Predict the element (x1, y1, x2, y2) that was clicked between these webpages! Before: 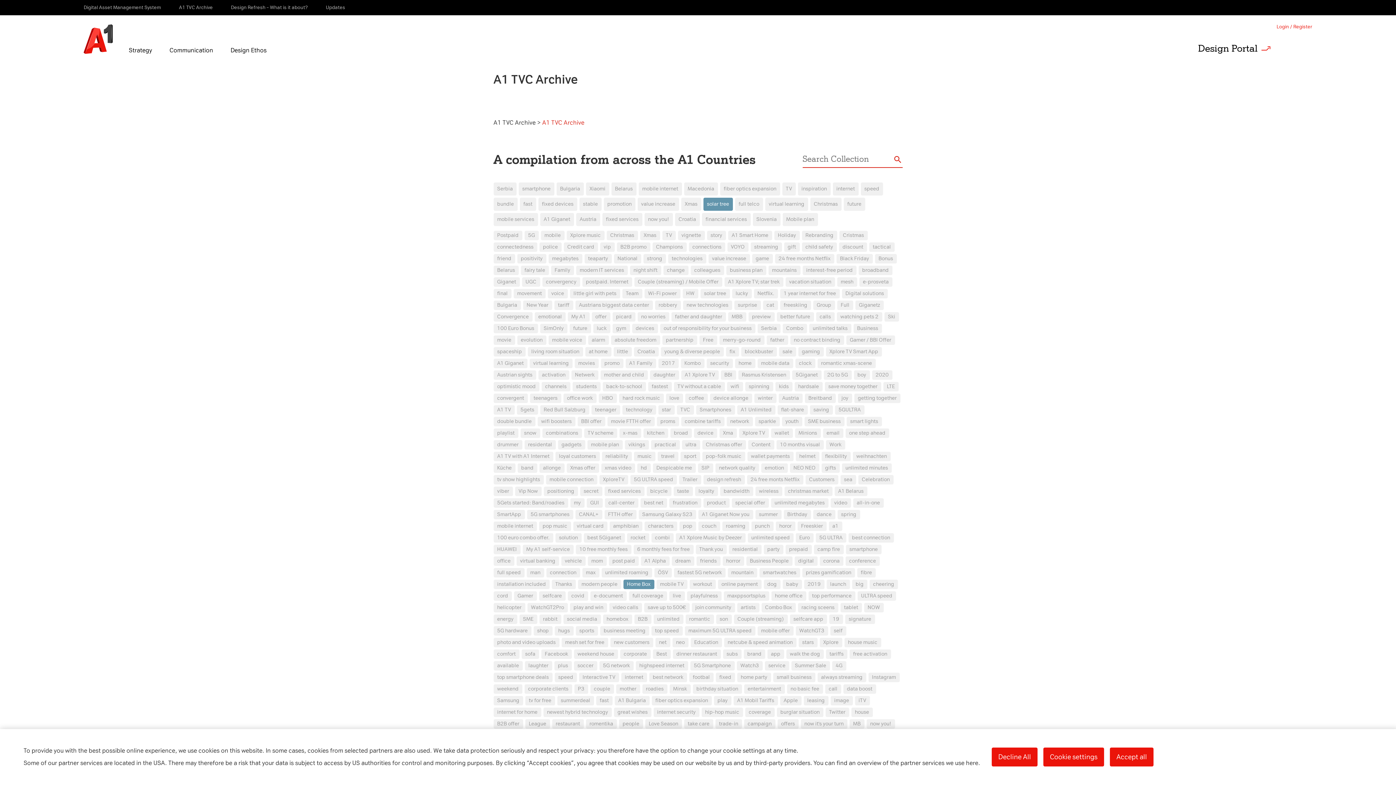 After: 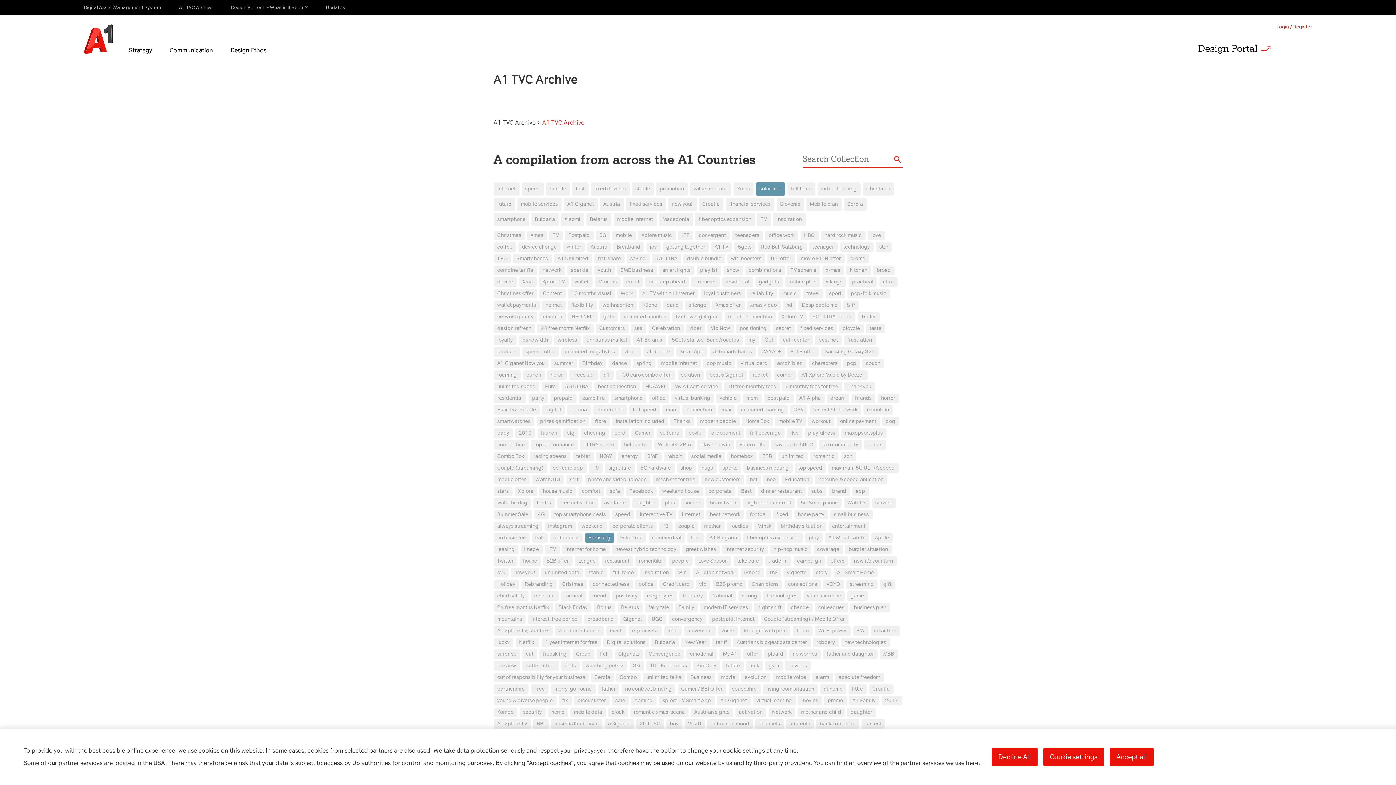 Action: bbox: (493, 696, 523, 705) label: Samsung